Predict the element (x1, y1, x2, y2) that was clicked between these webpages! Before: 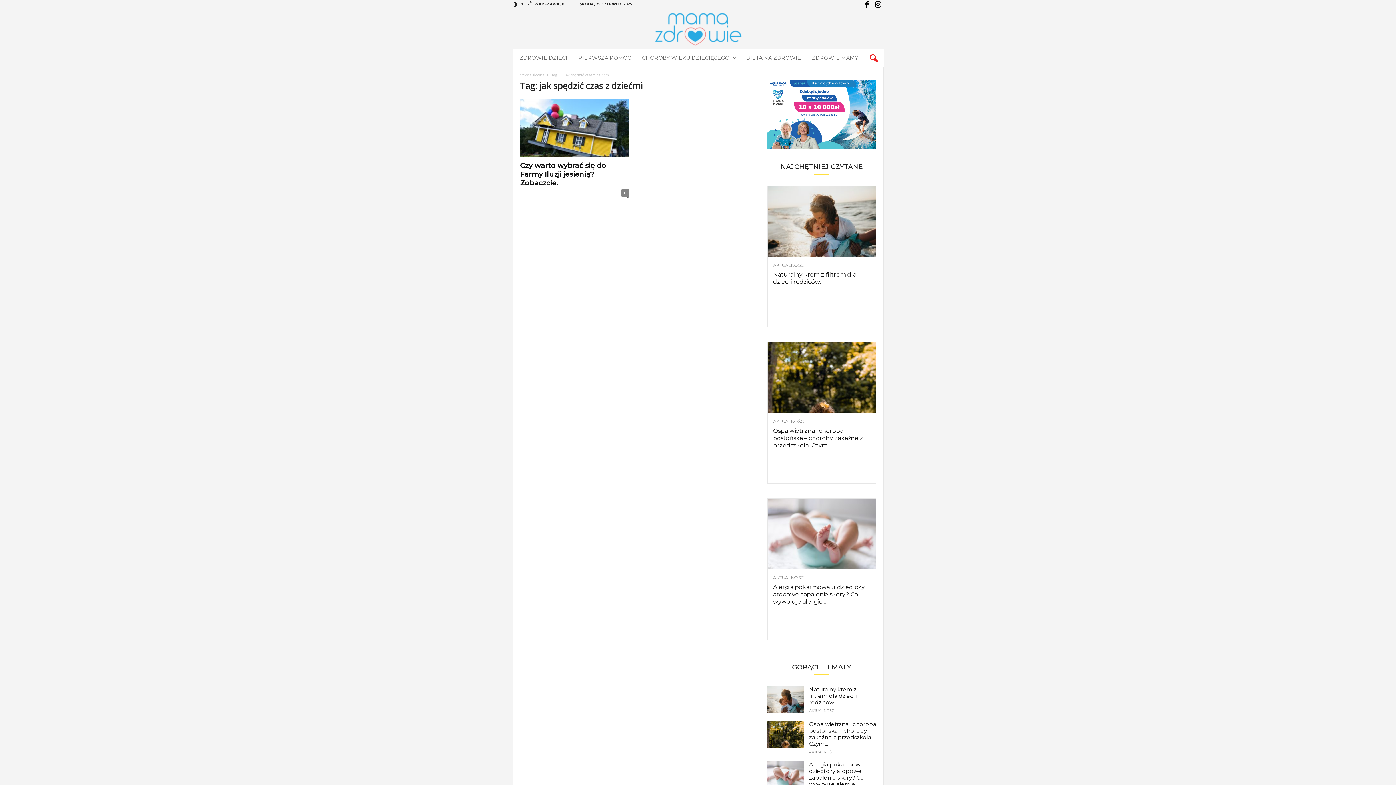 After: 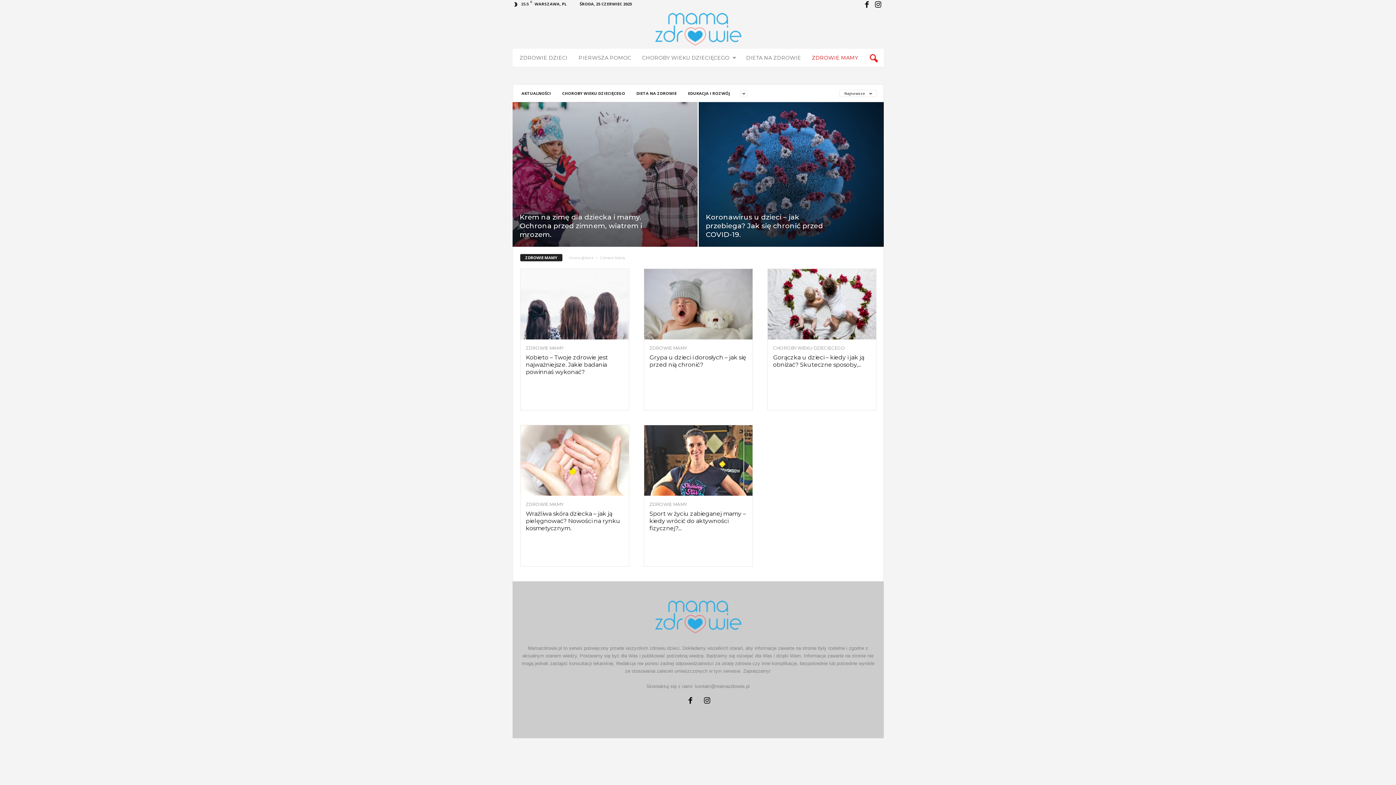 Action: bbox: (806, 48, 863, 66) label: ZDROWIE MAMY